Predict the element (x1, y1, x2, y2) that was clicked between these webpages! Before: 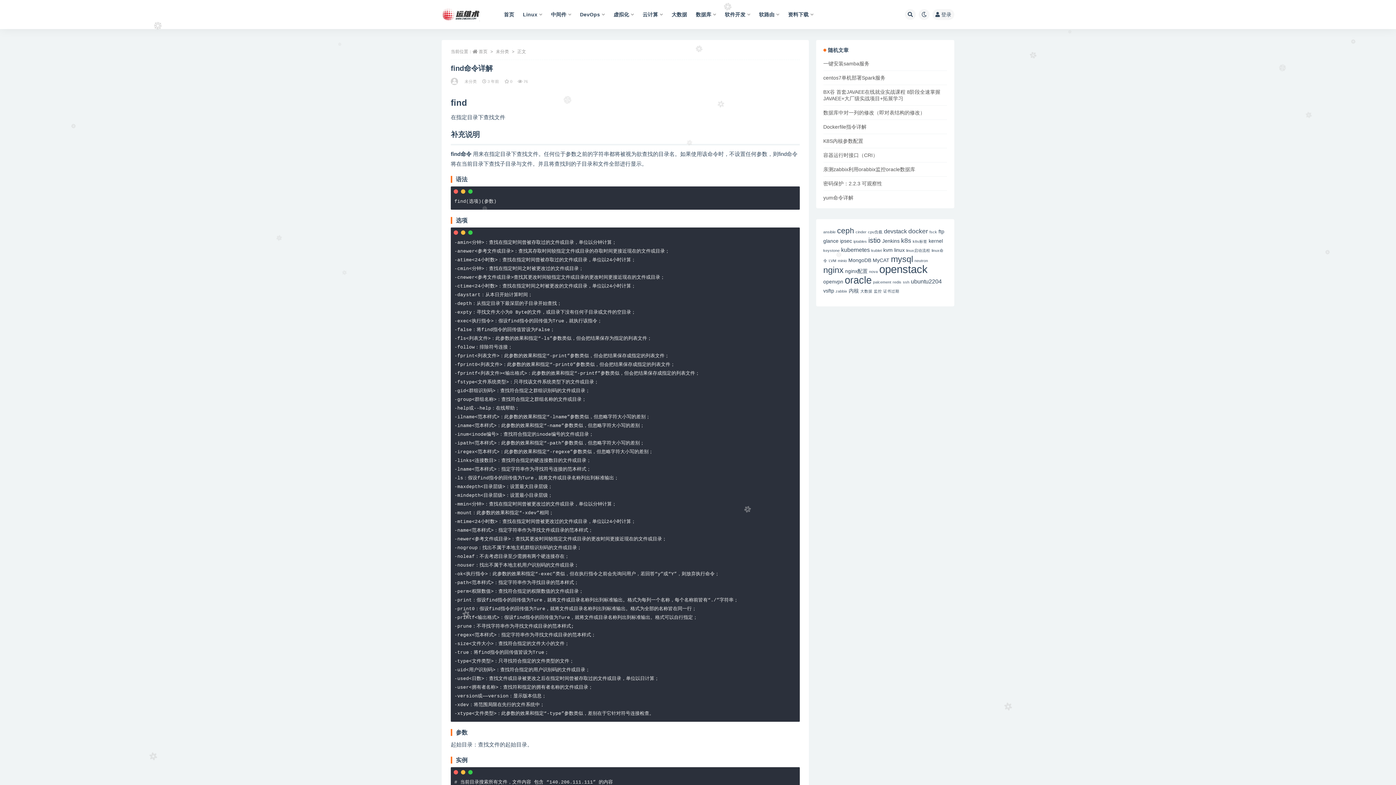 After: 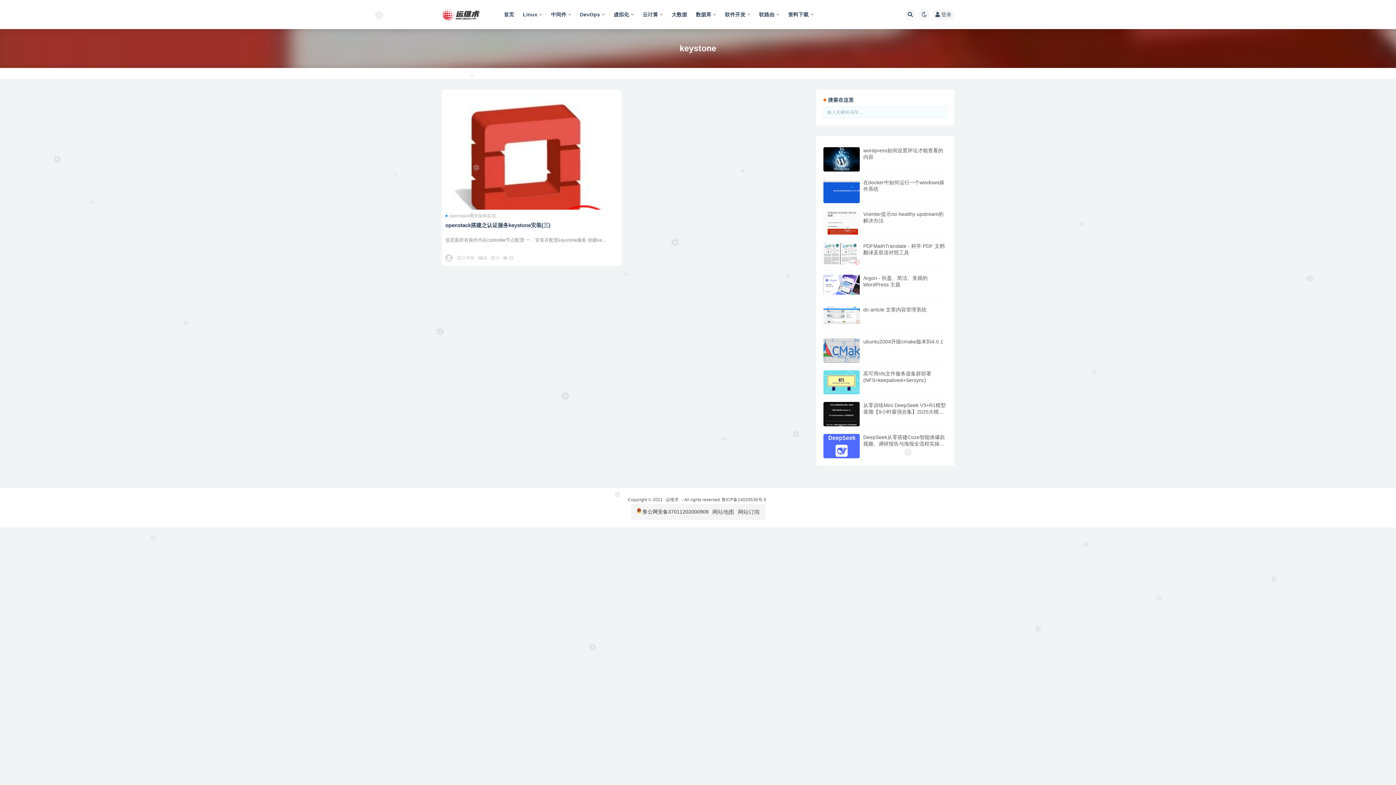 Action: label: keystone (1 项) bbox: (823, 248, 839, 252)